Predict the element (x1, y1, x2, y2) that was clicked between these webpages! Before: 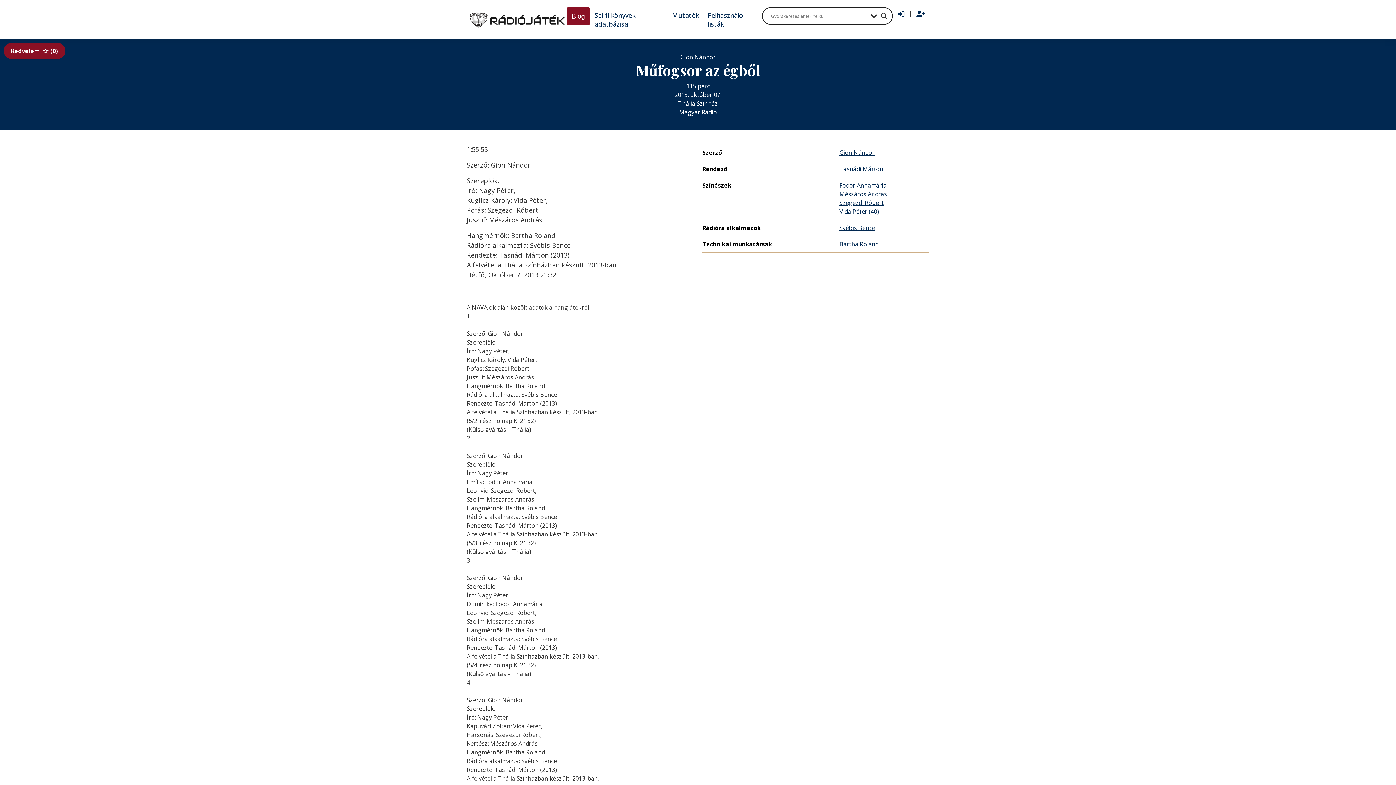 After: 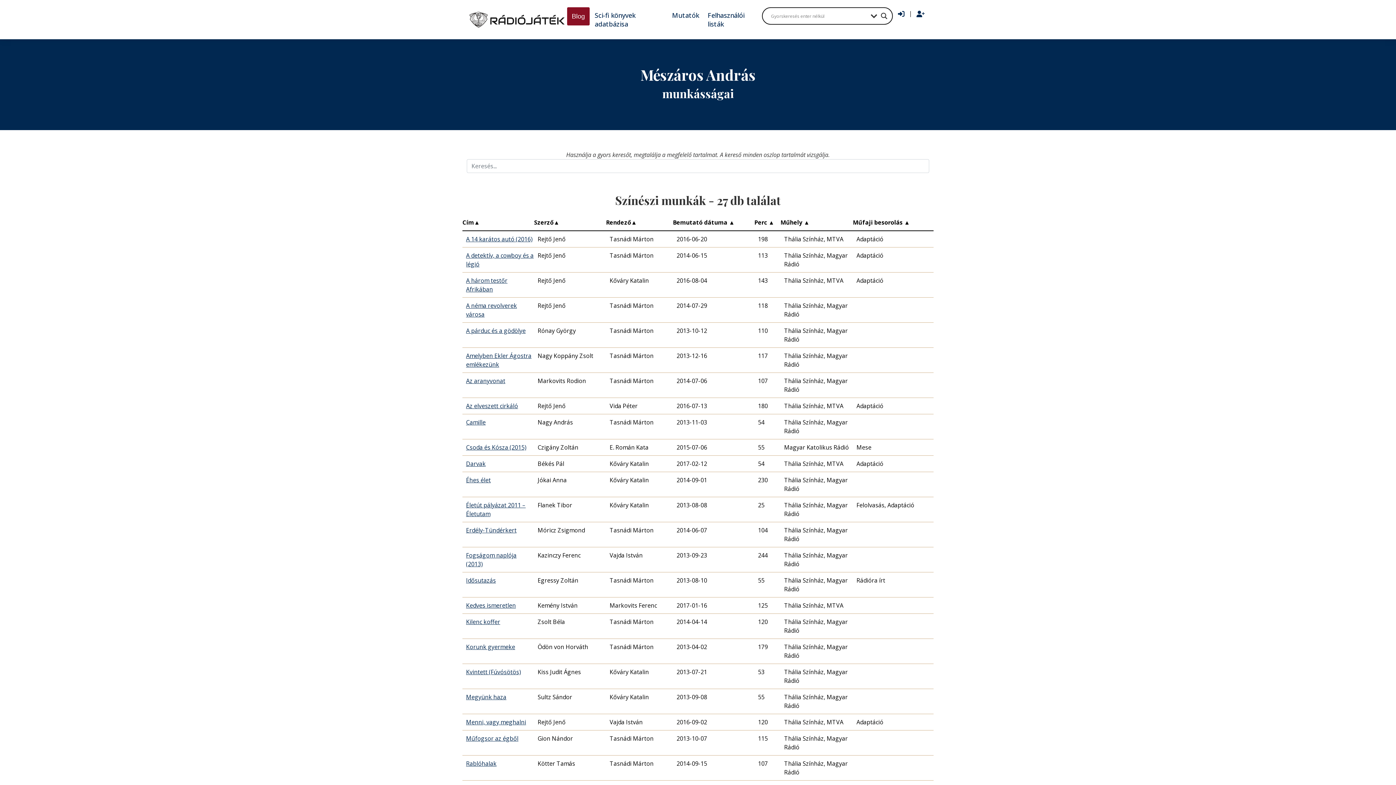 Action: bbox: (839, 189, 887, 198) label: Mészáros András